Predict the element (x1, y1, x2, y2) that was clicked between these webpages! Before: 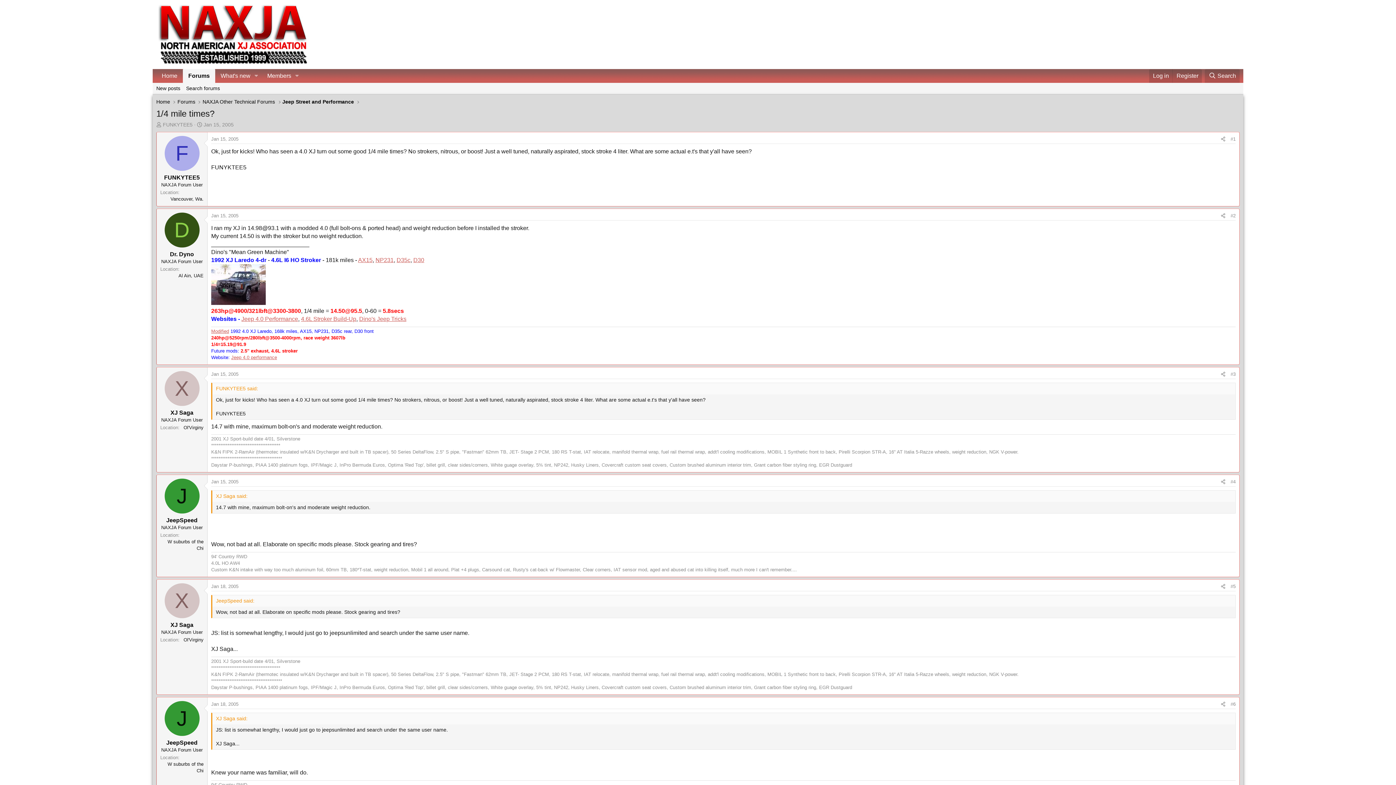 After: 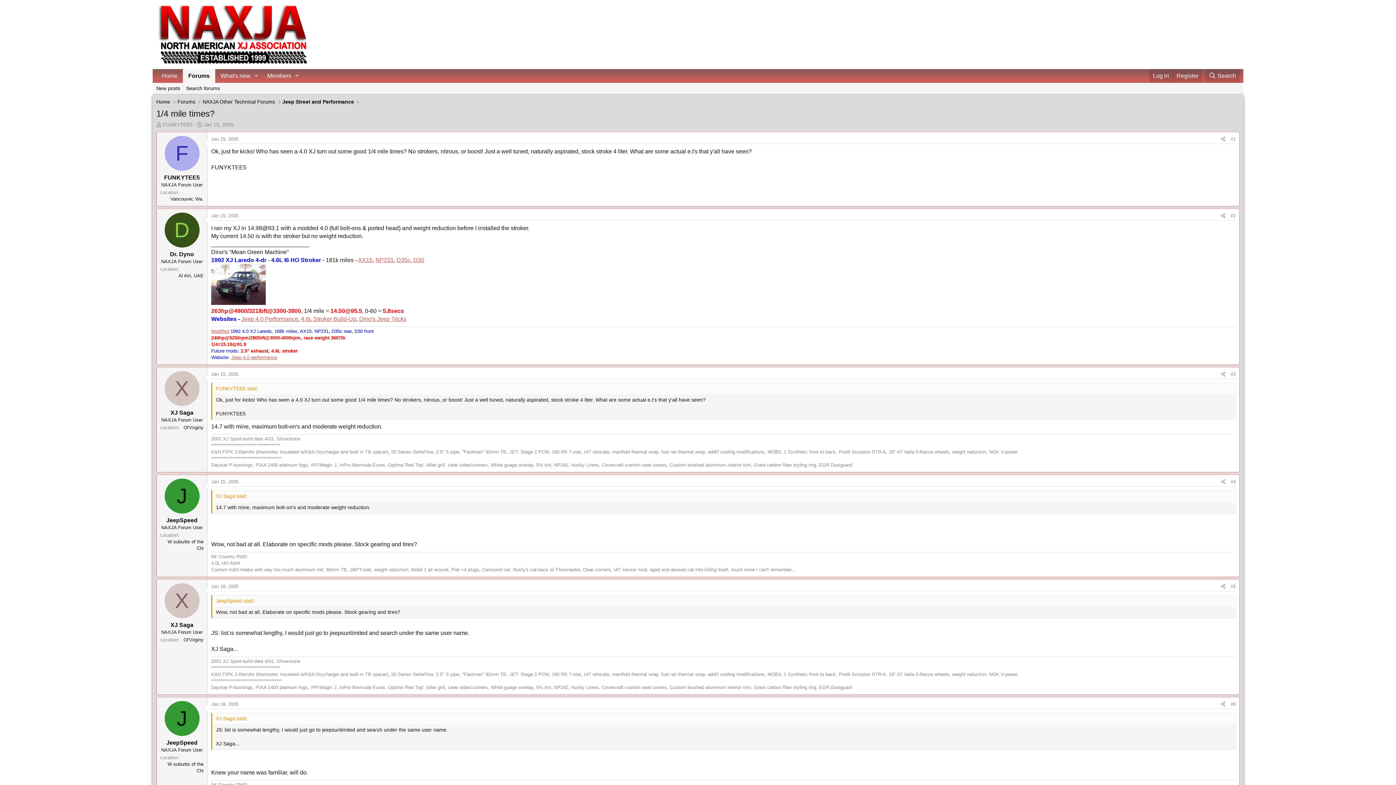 Action: bbox: (203, 121, 233, 127) label: Jan 15, 2005